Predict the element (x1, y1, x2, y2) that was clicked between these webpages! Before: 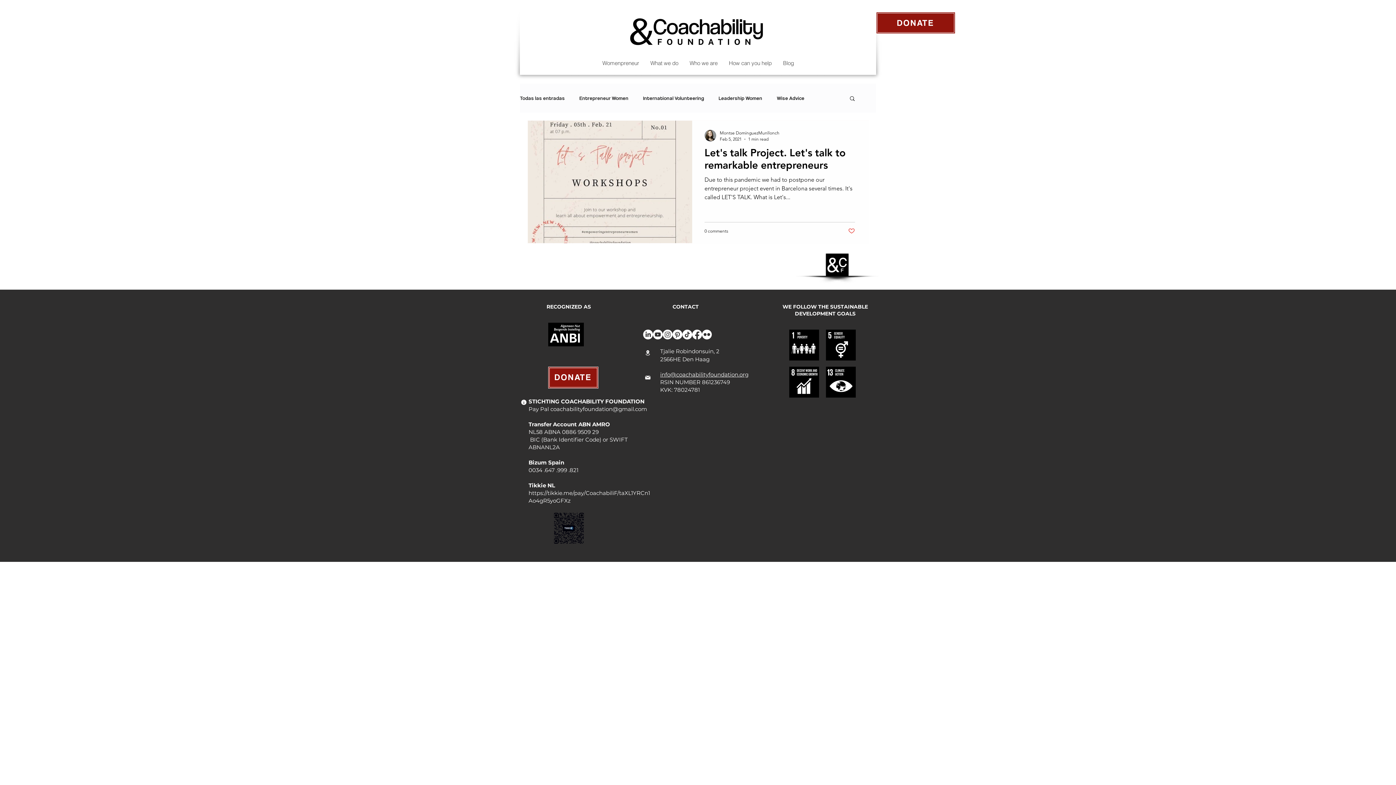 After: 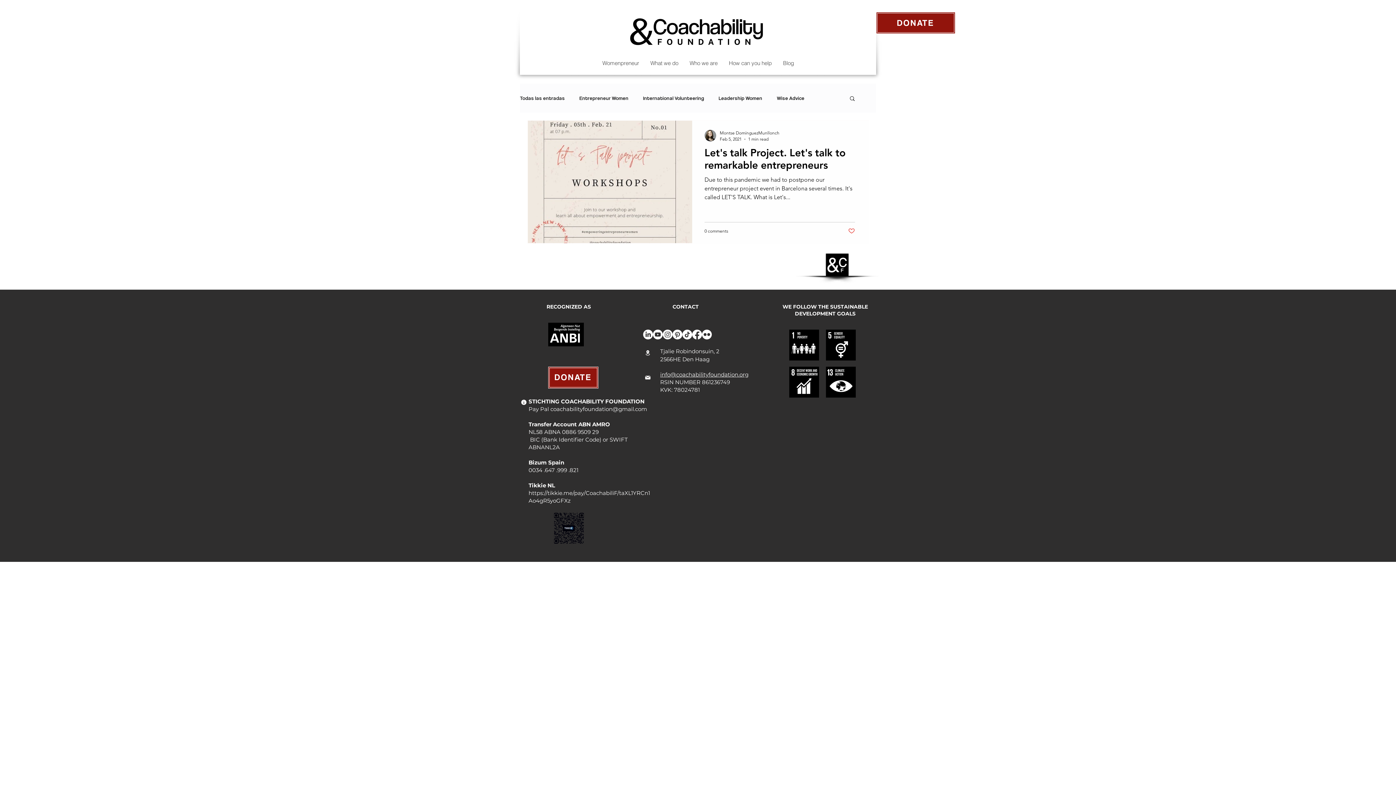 Action: bbox: (672, 329, 682, 339) label: Pinterest